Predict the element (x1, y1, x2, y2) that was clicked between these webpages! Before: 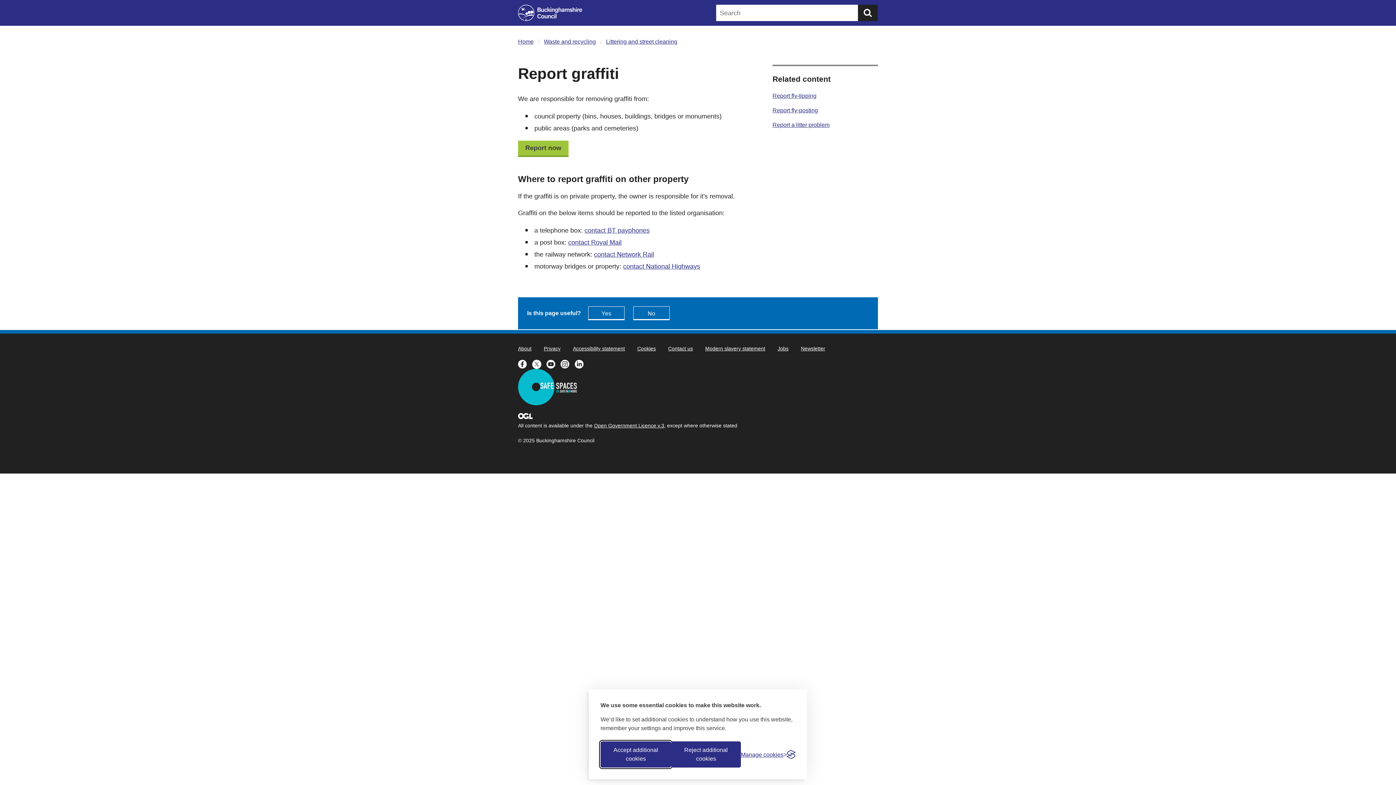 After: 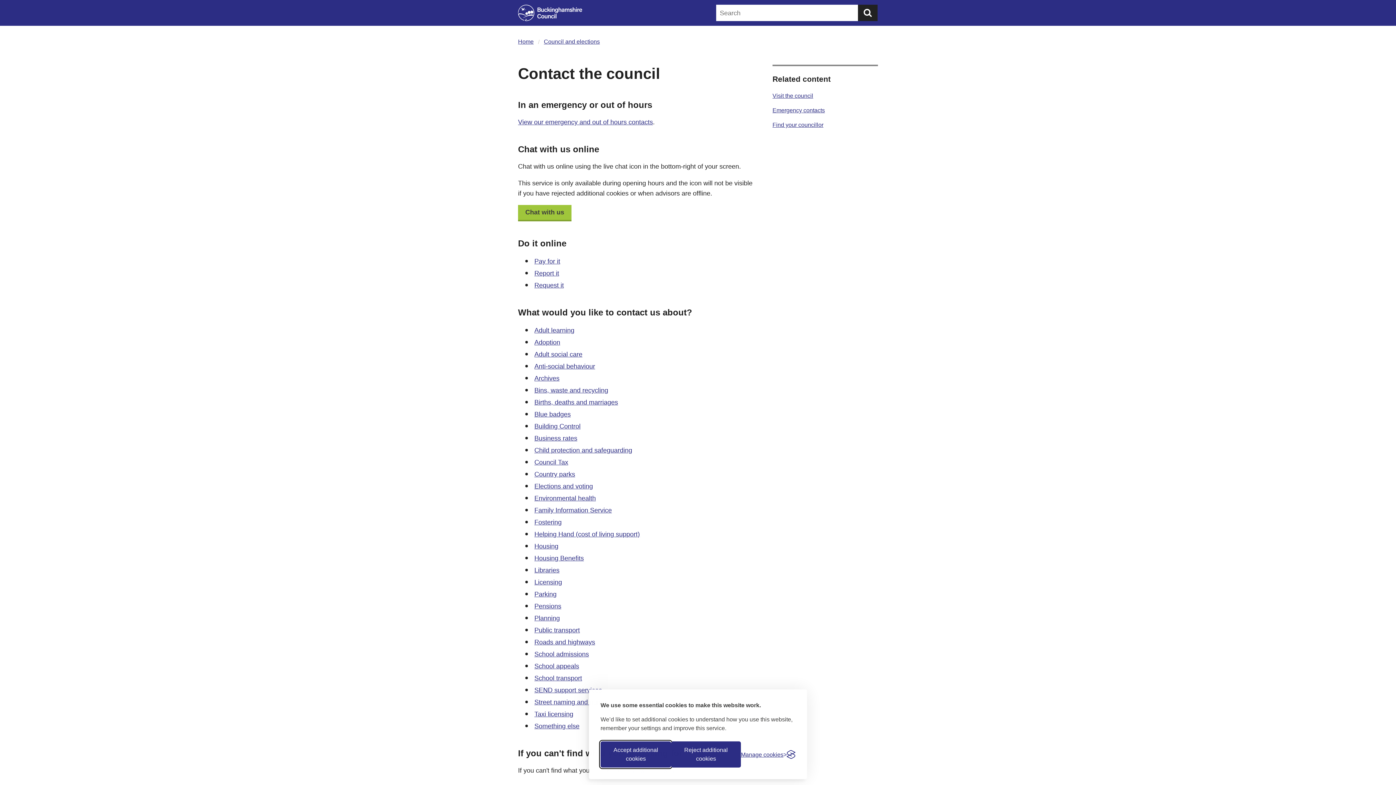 Action: bbox: (668, 344, 693, 352) label: Contact us